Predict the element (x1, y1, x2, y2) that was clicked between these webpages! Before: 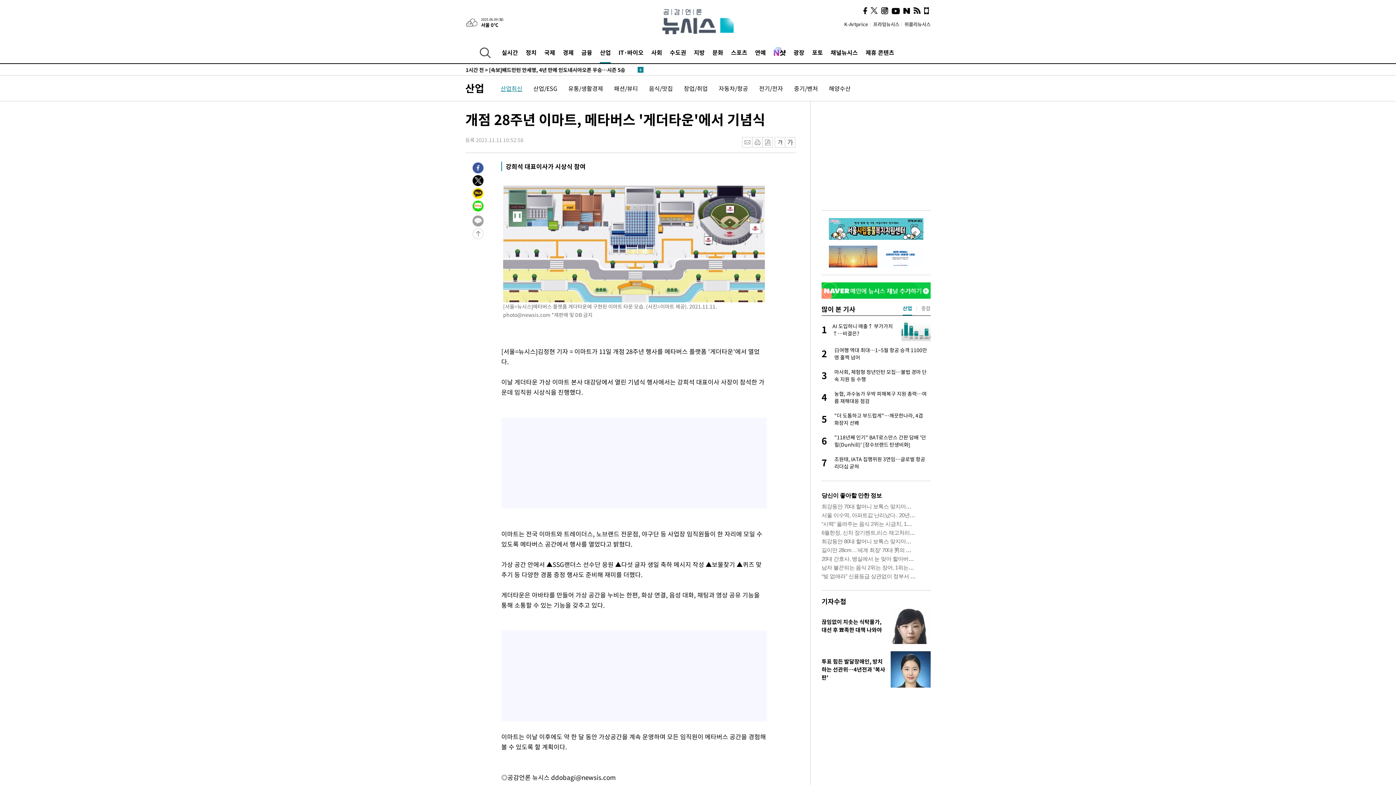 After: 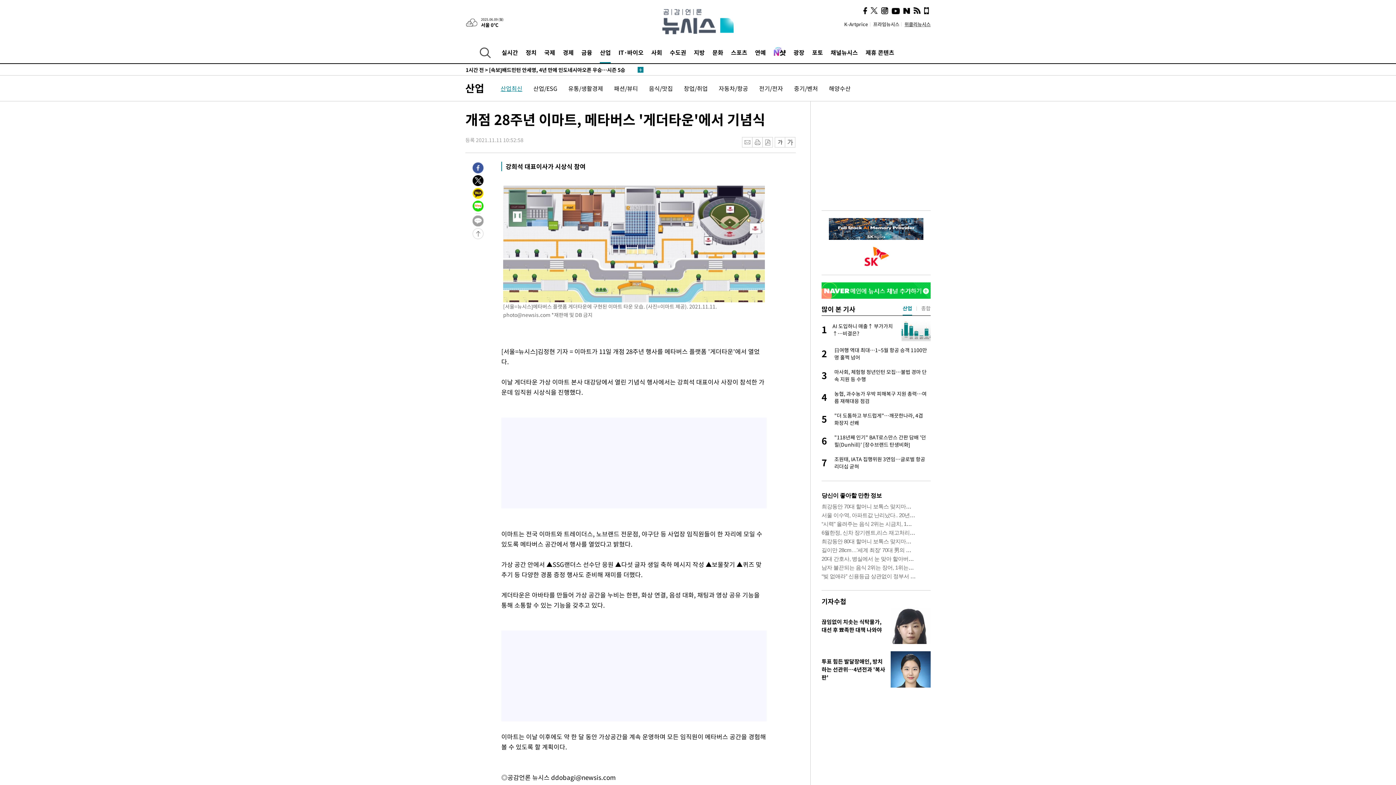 Action: label: 위클리뉴시스 bbox: (904, 20, 930, 27)